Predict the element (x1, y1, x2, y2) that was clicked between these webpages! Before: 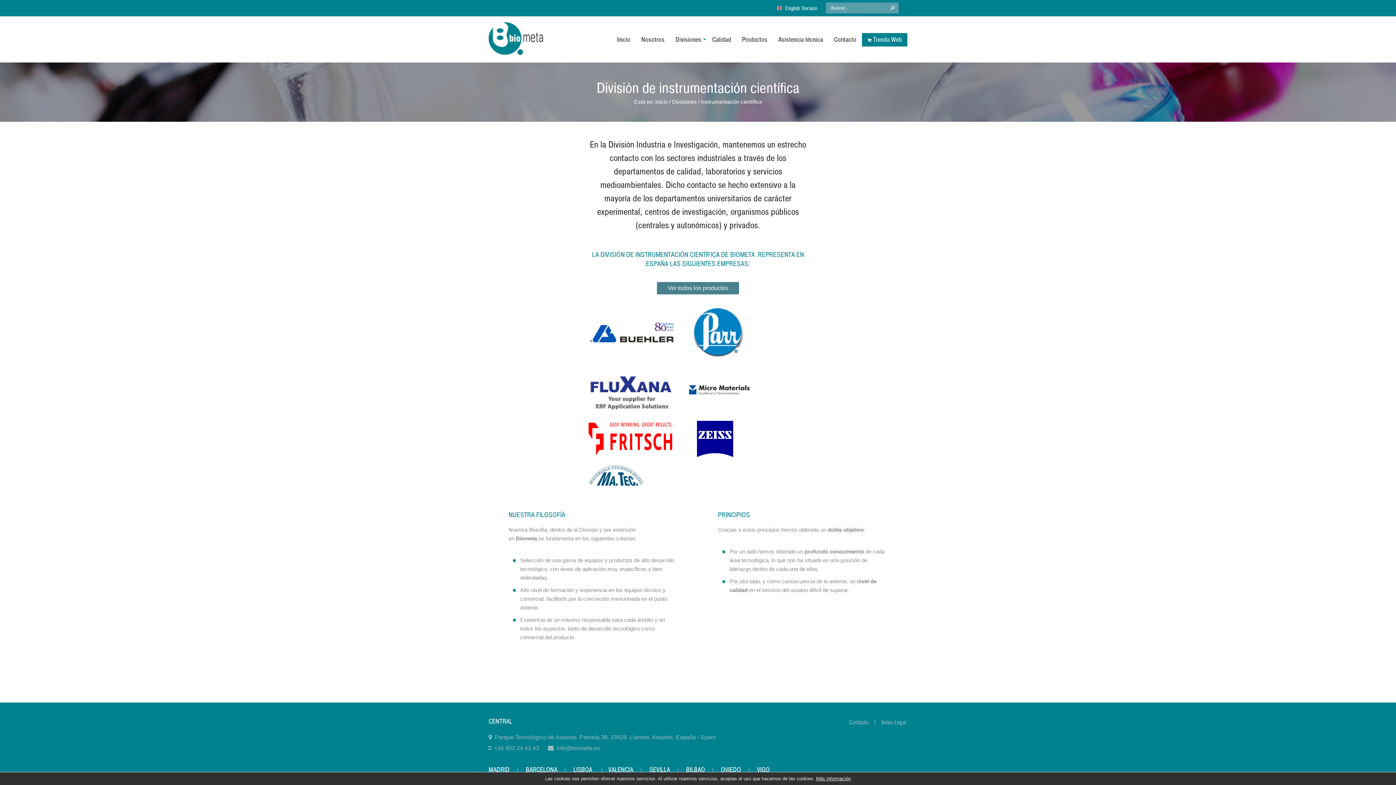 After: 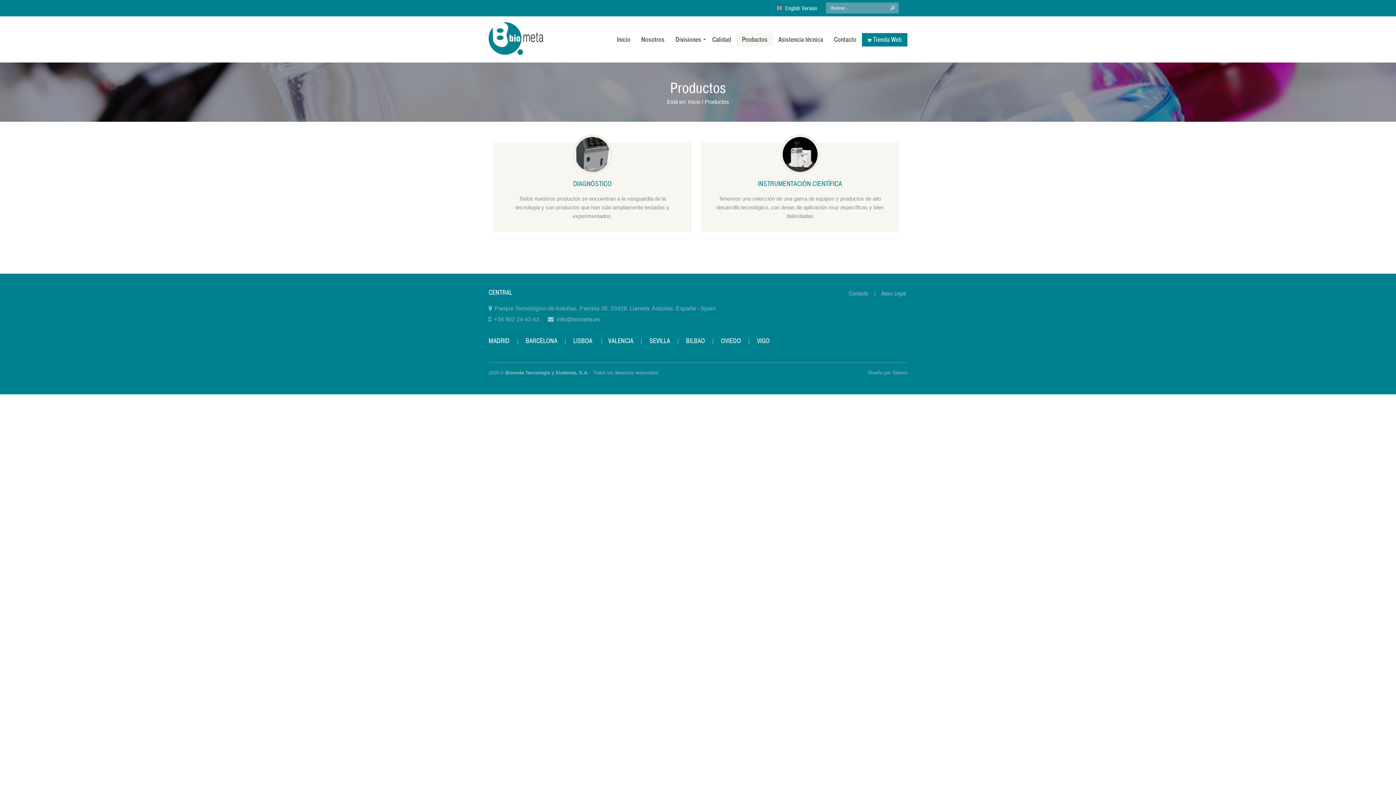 Action: label: Productos bbox: (736, 33, 773, 46)